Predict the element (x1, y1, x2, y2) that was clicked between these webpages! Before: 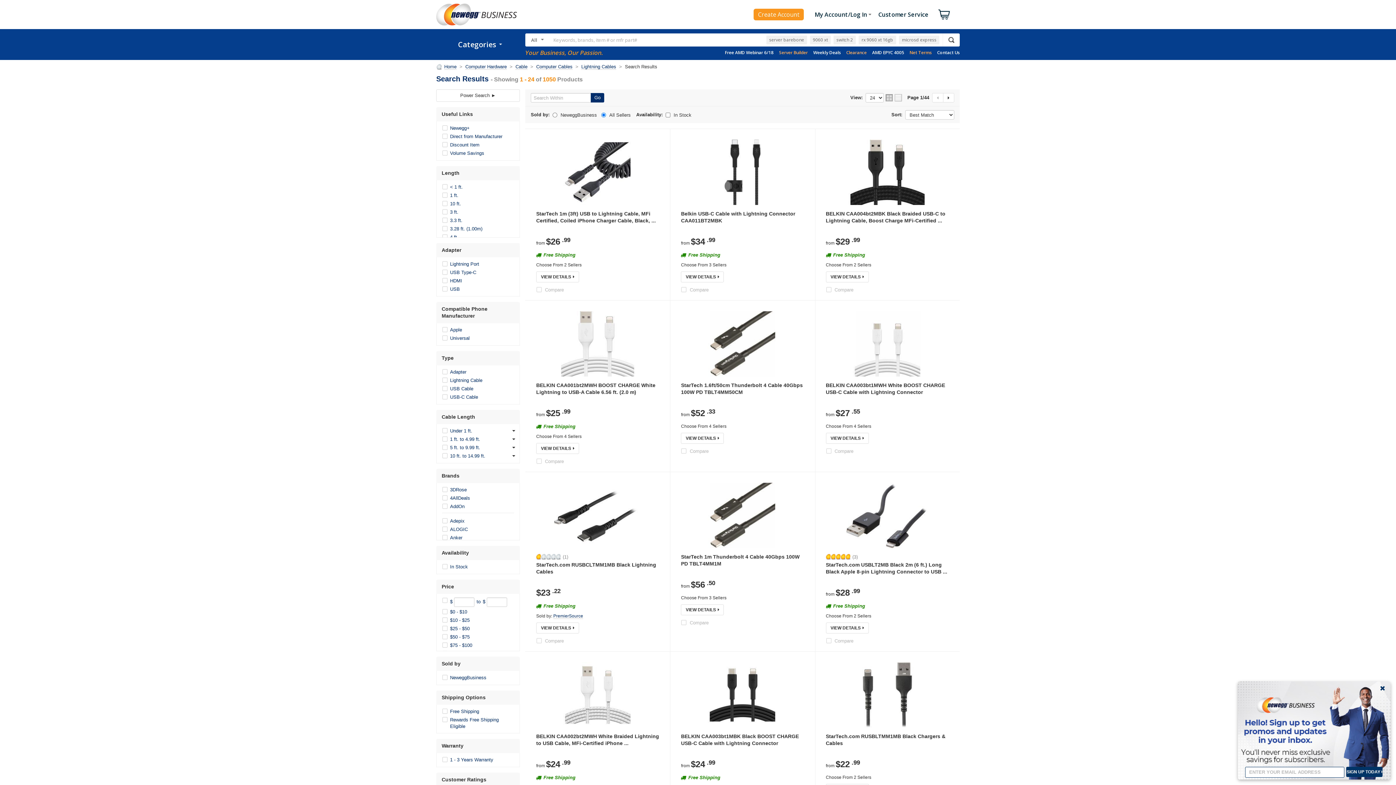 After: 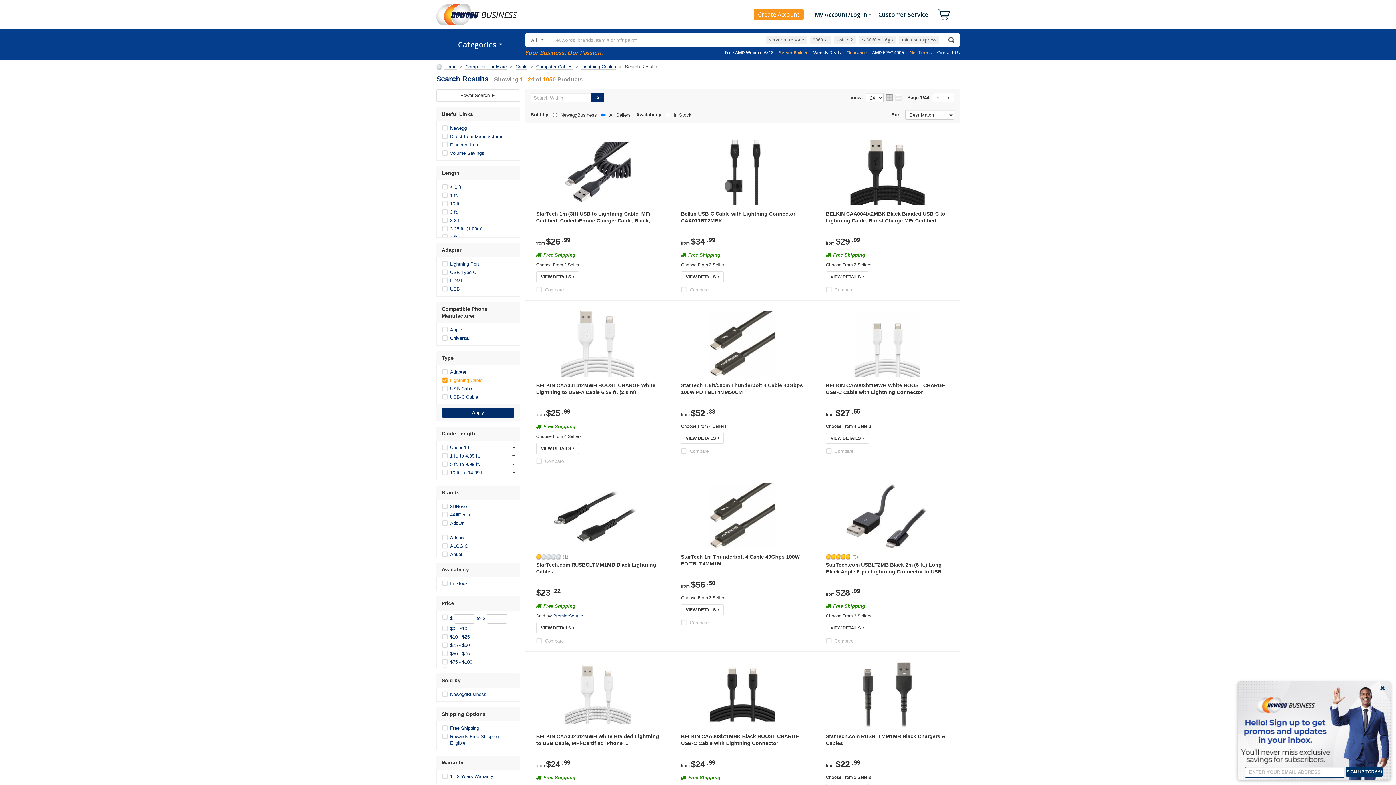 Action: label: Lightning Cable bbox: (442, 377, 482, 384)